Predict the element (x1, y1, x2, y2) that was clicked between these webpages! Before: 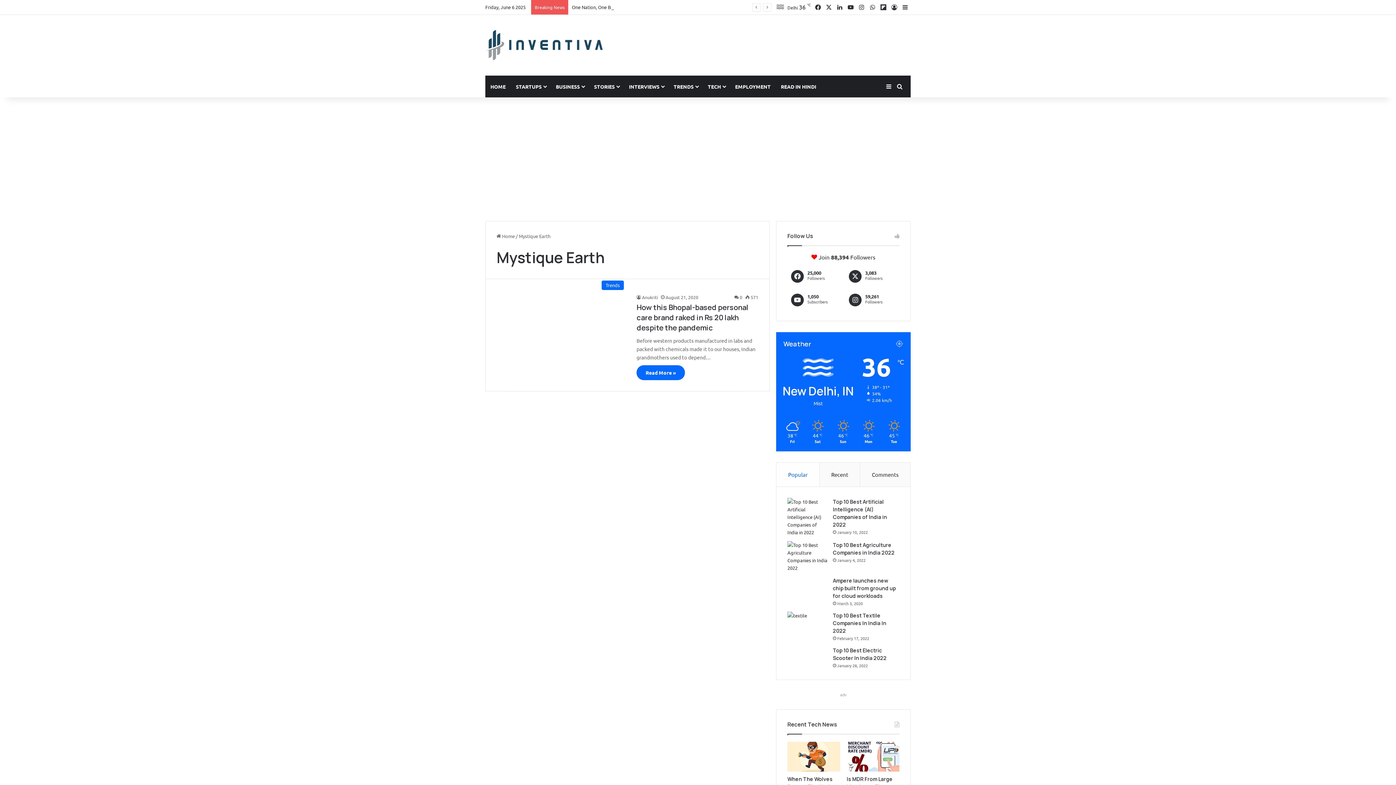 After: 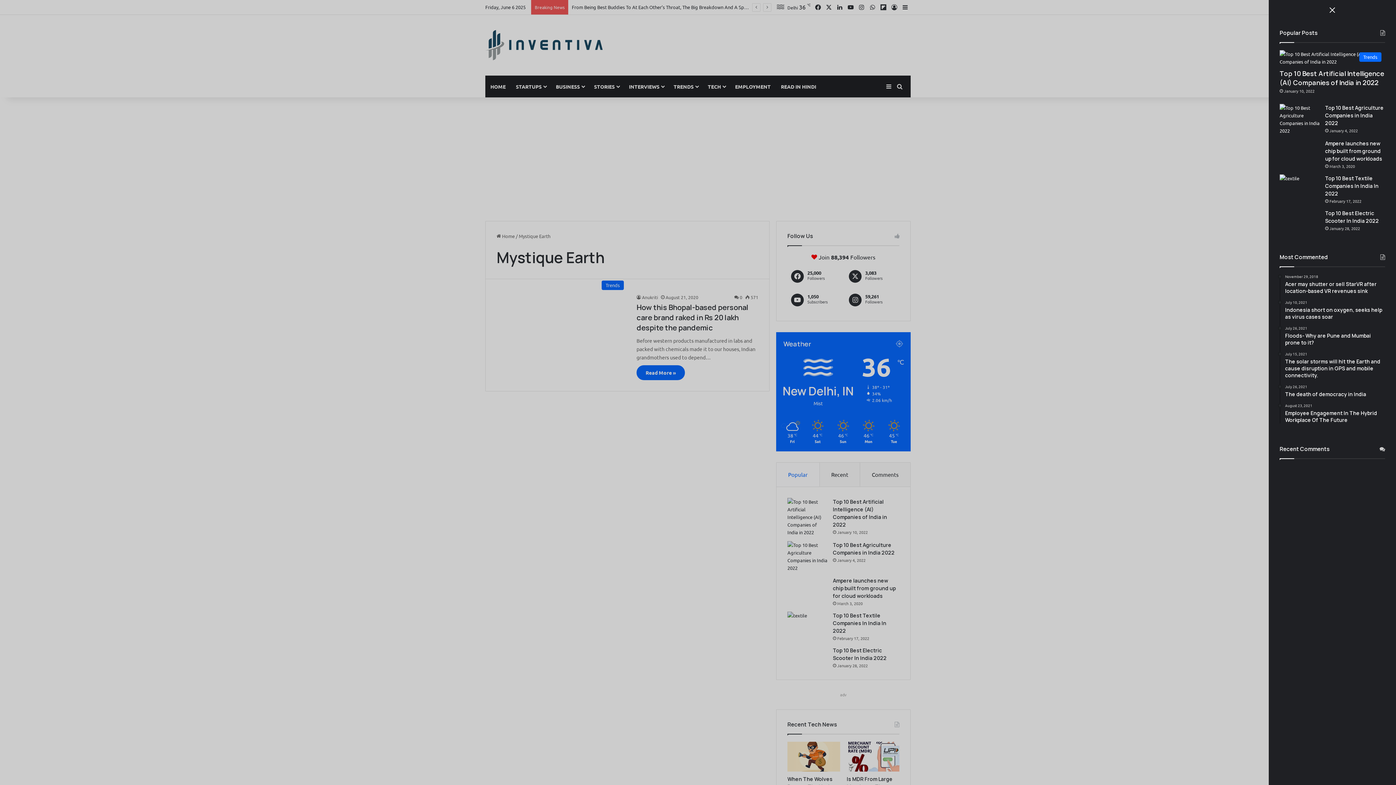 Action: label: Sidebar bbox: (883, 75, 894, 97)